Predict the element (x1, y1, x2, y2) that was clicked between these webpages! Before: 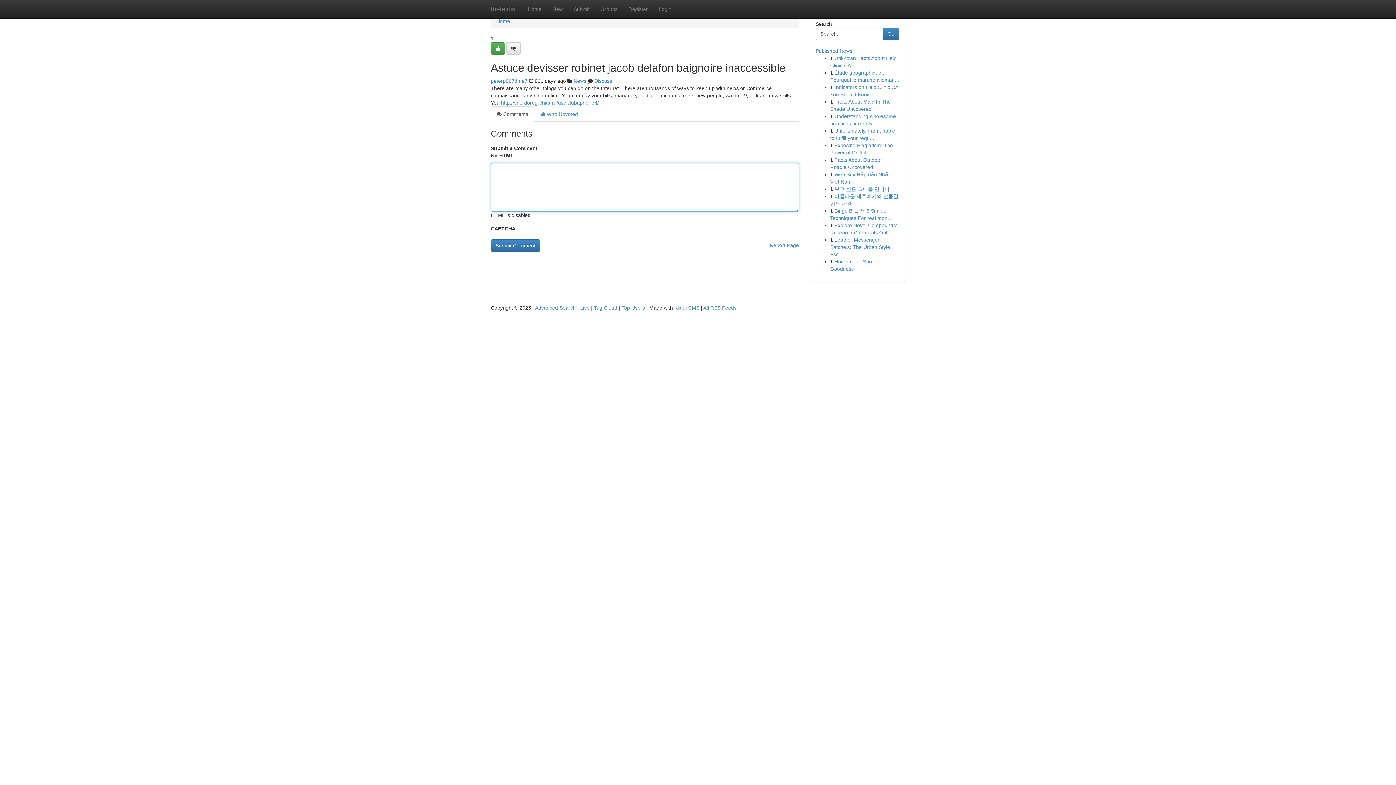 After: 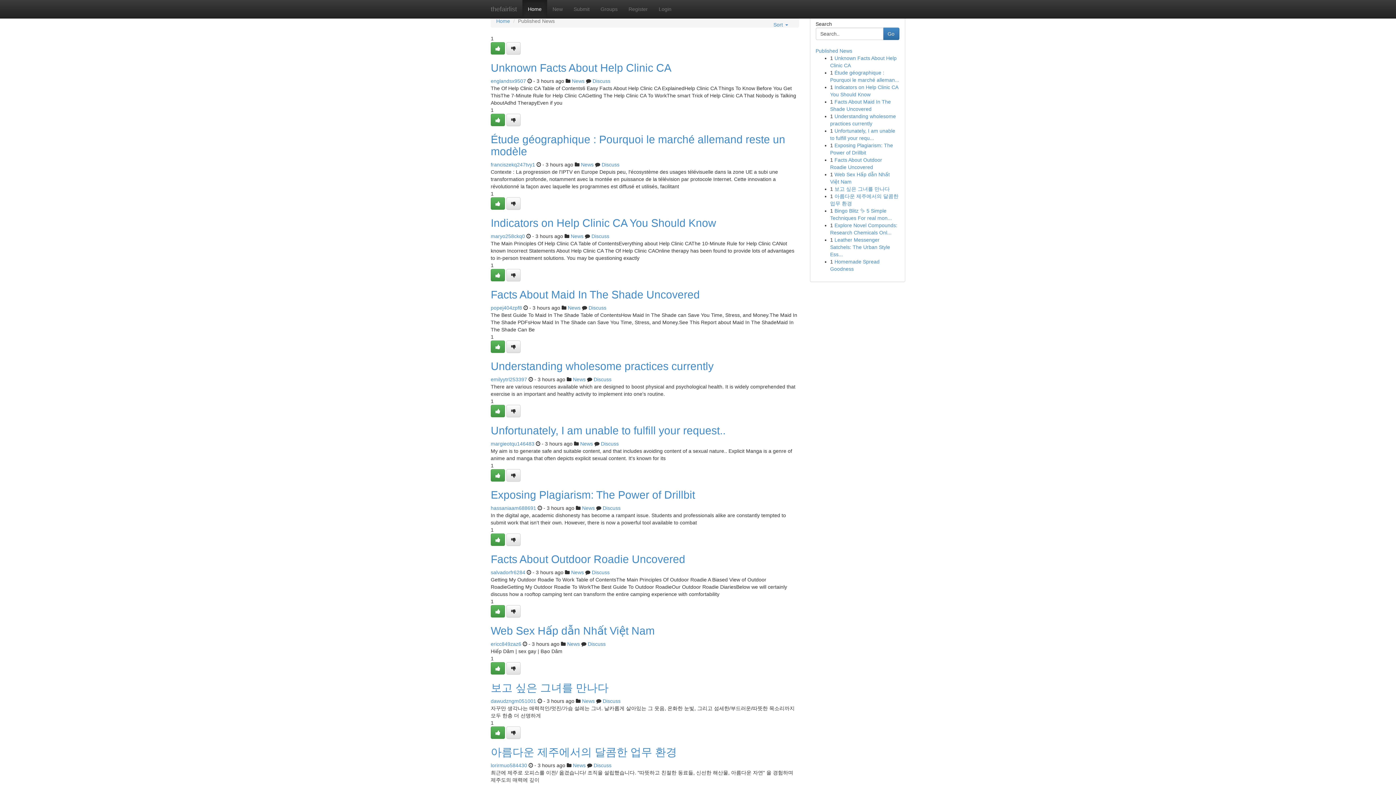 Action: label: Tag Cloud bbox: (594, 305, 617, 310)